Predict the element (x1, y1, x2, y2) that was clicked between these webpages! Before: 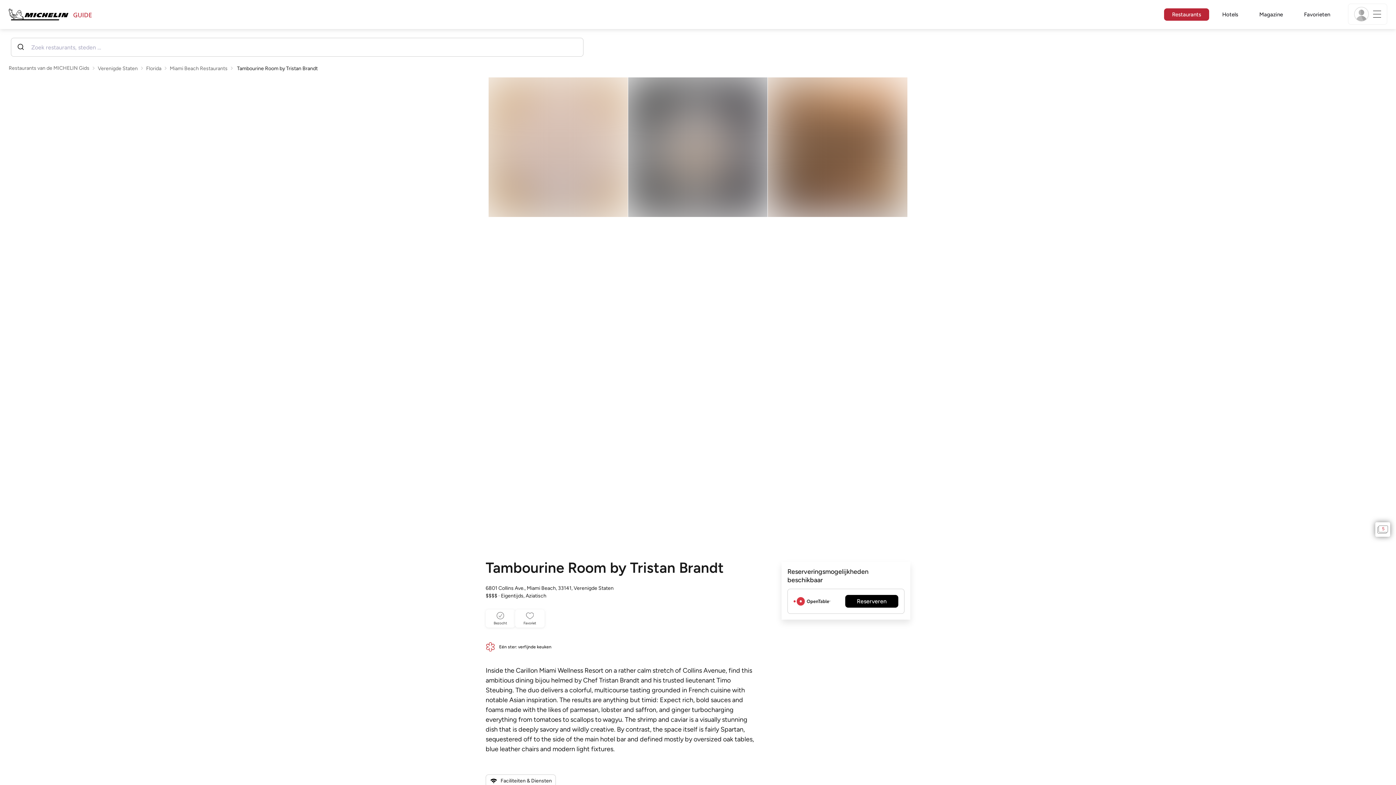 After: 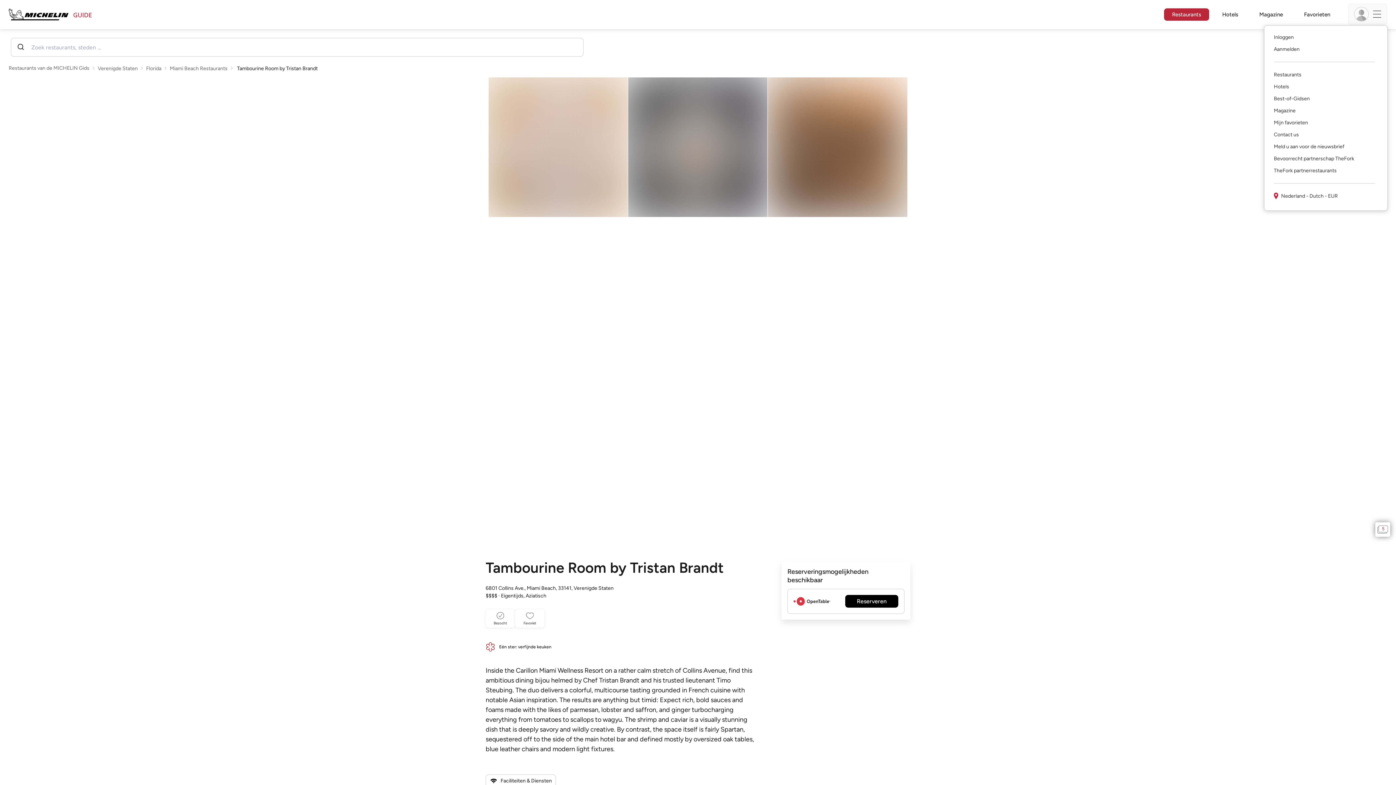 Action: bbox: (1348, 3, 1387, 24) label: Menu